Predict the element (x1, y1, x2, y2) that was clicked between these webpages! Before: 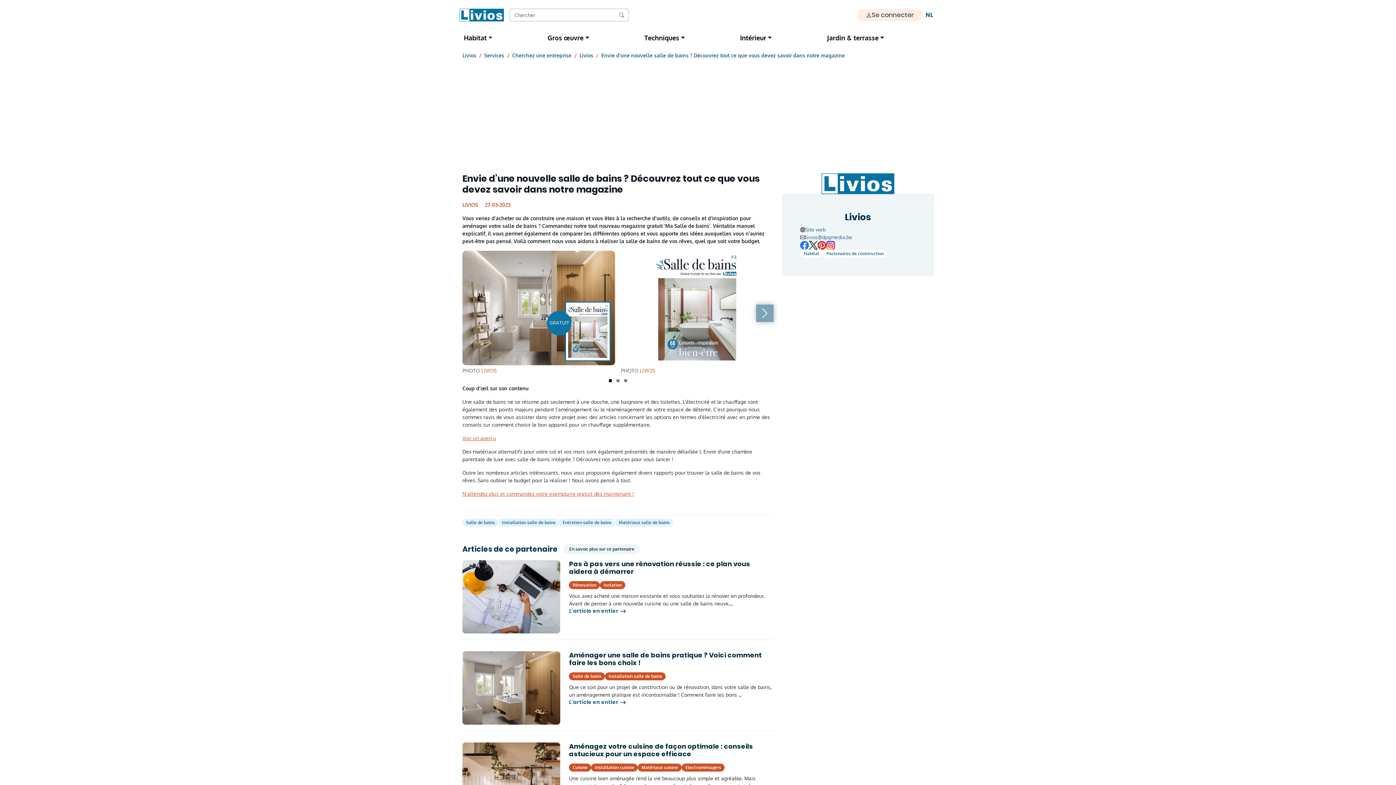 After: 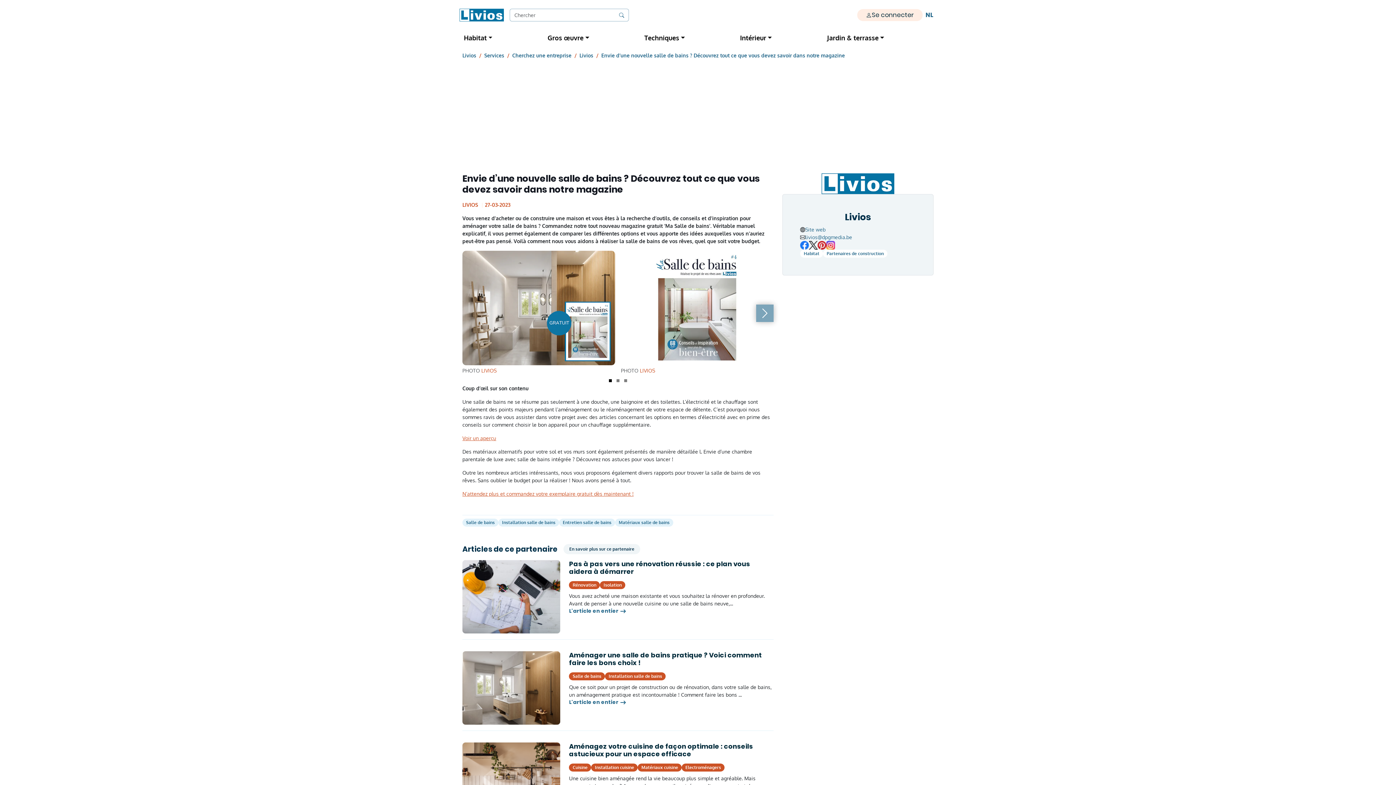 Action: bbox: (817, 241, 826, 249)